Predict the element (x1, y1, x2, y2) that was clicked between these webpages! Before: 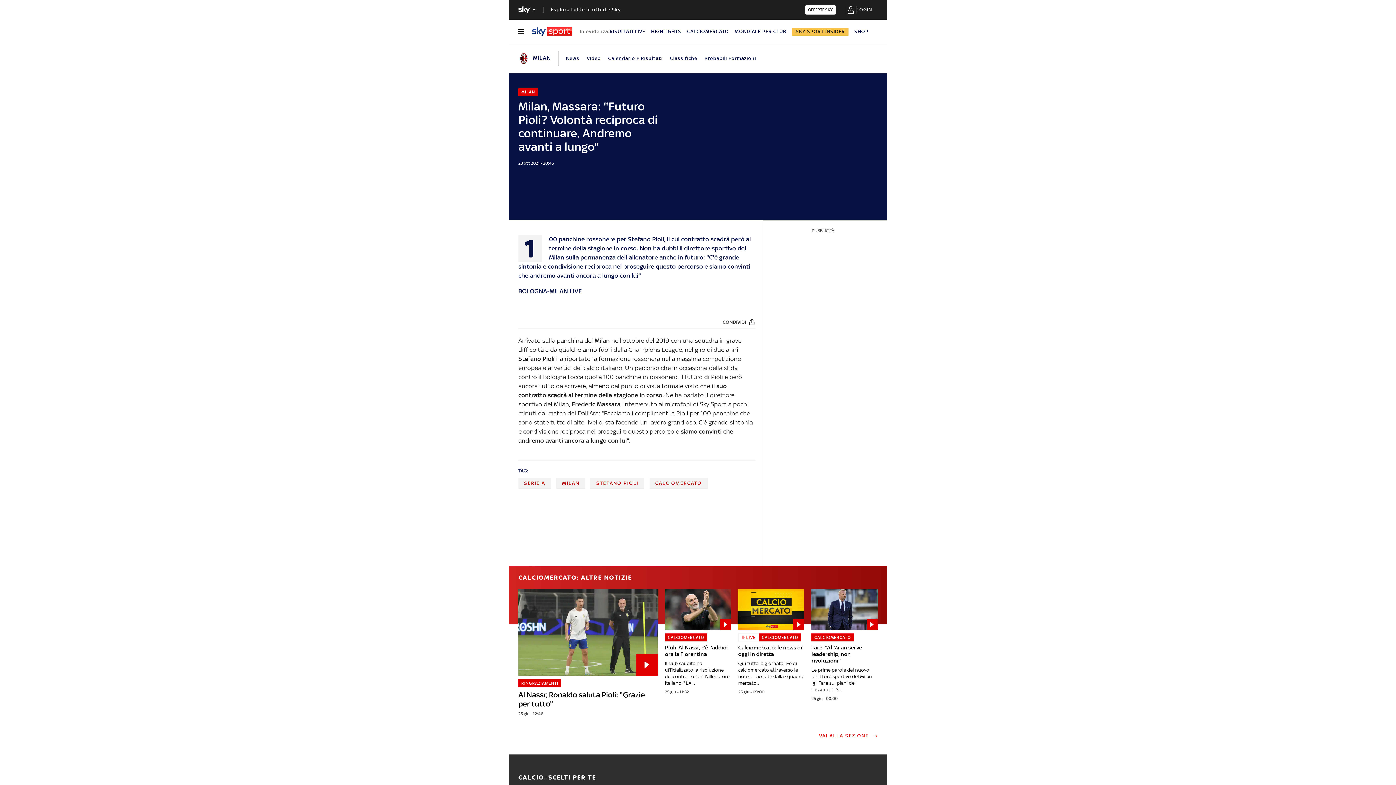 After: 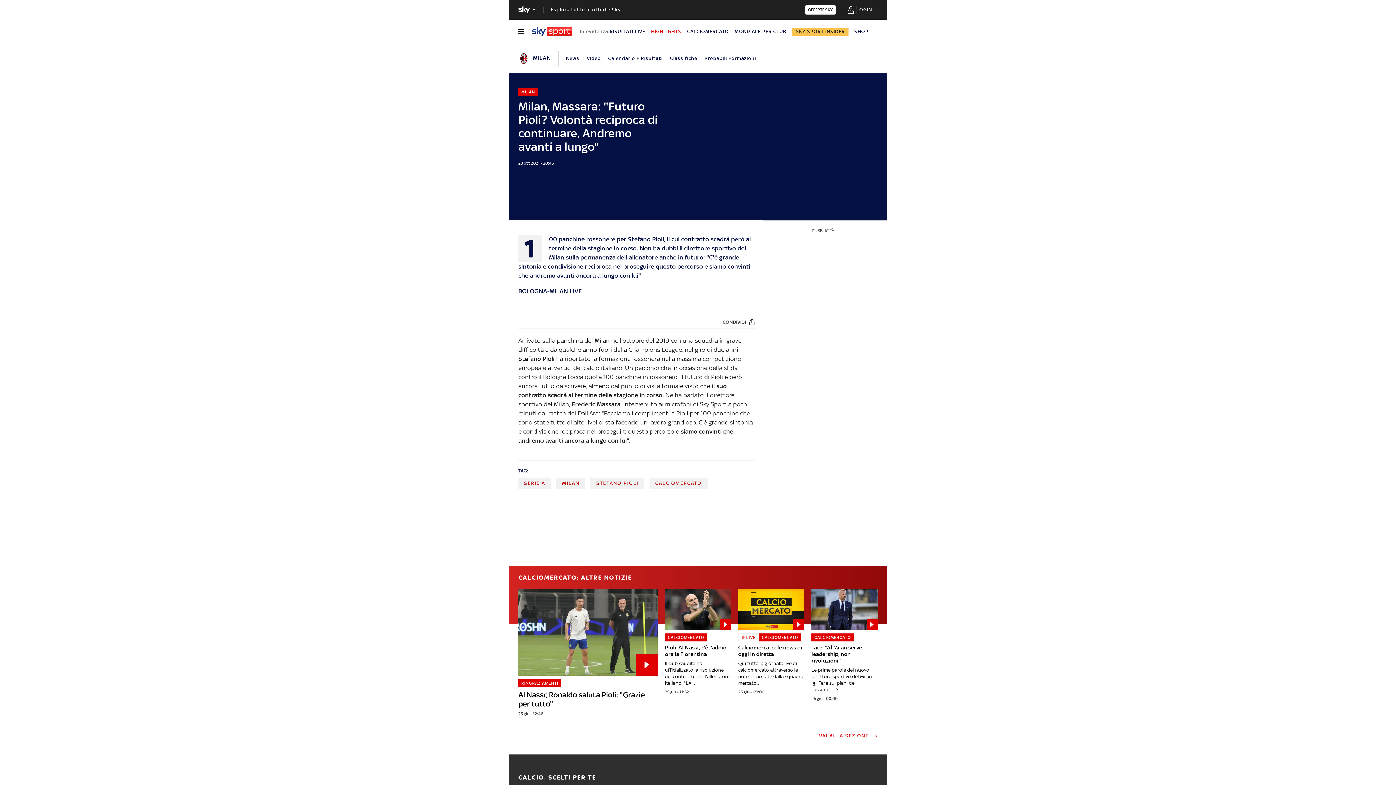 Action: bbox: (651, 28, 681, 34) label: HIGHLIGHTS